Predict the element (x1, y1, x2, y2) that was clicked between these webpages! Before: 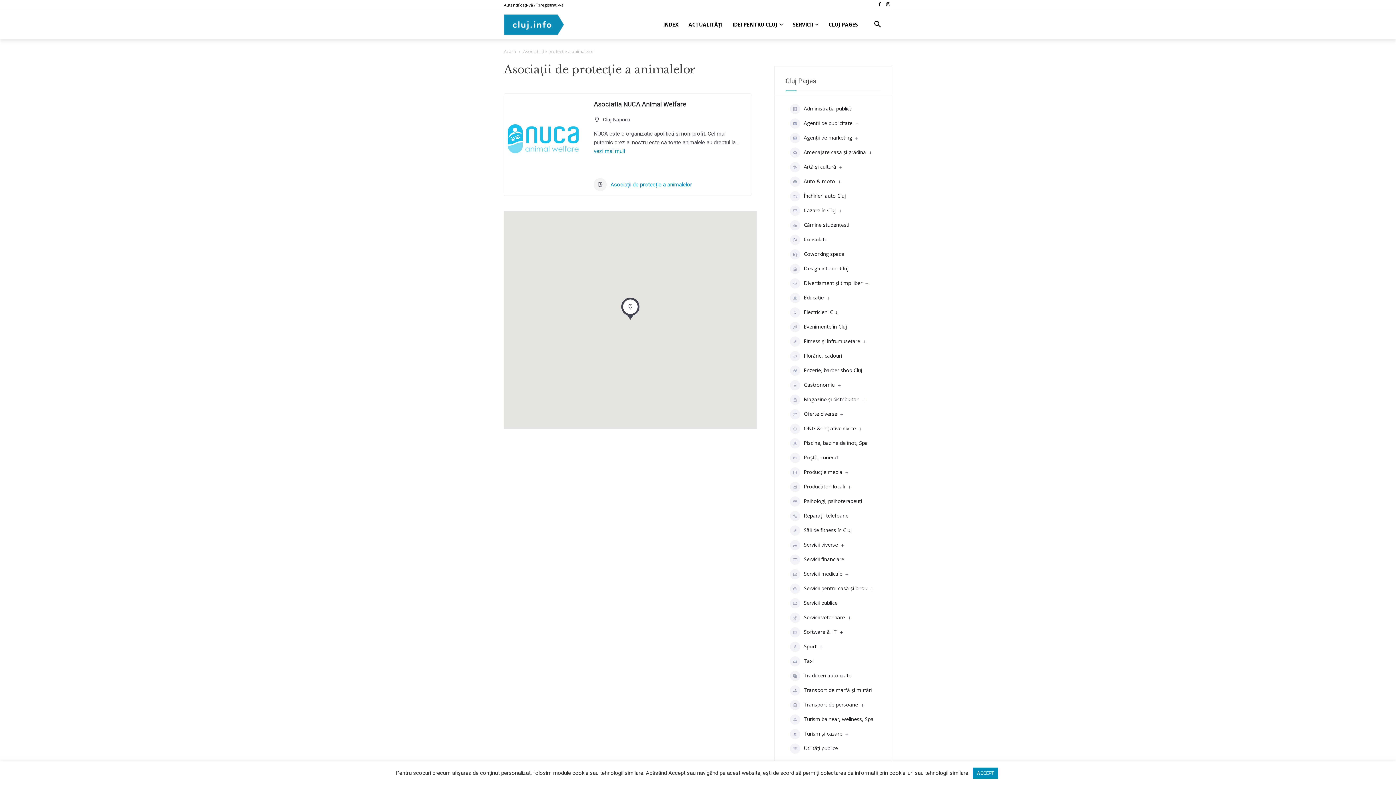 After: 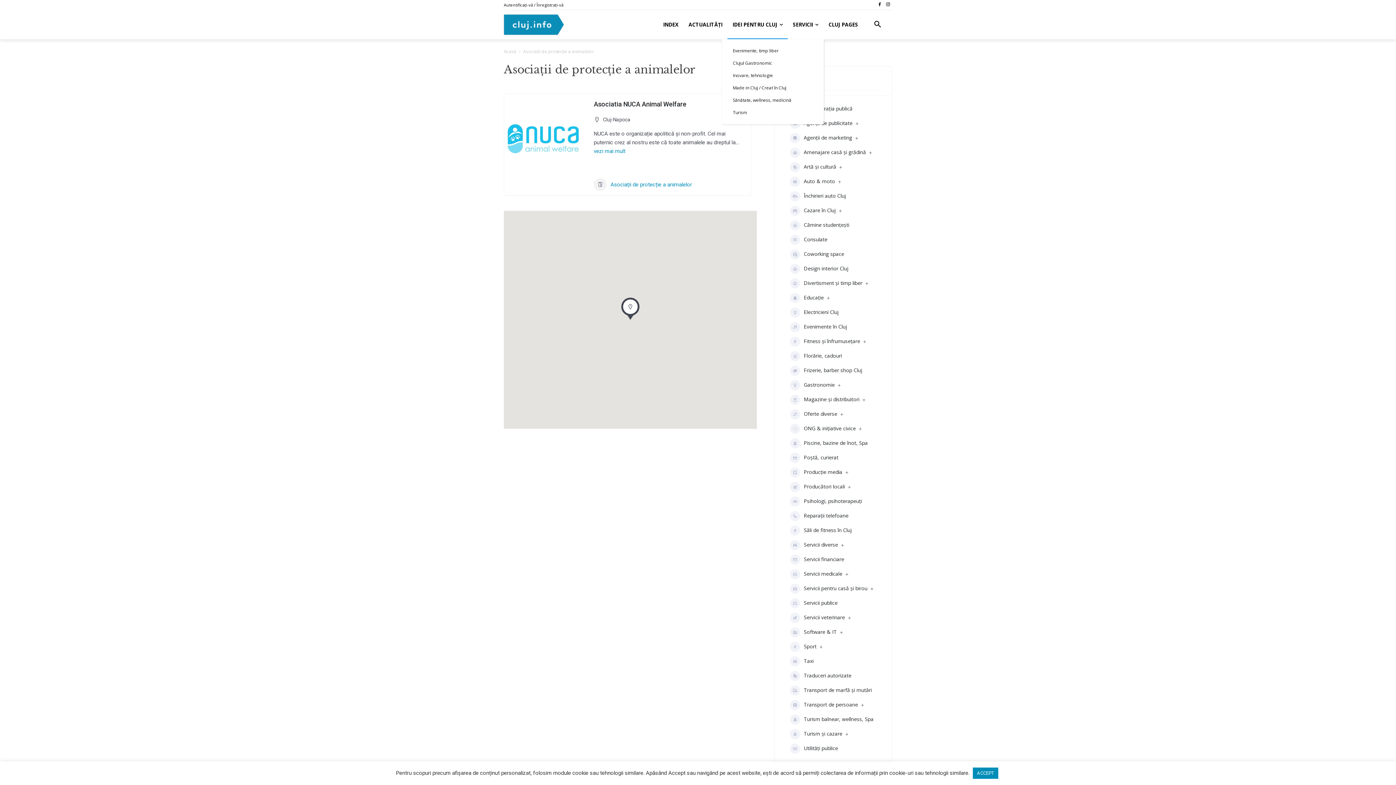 Action: label: IDEI PENTRU CLUJ bbox: (727, 10, 788, 39)